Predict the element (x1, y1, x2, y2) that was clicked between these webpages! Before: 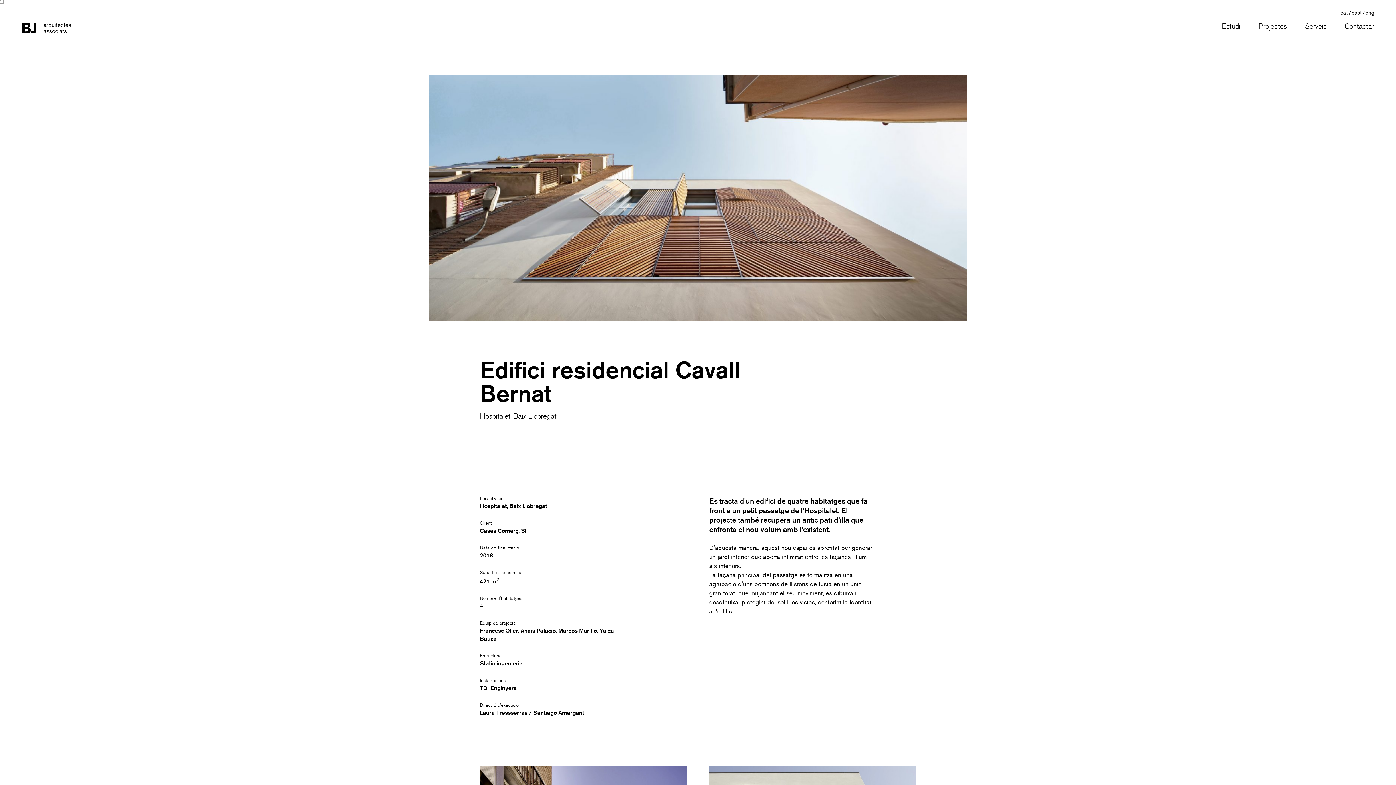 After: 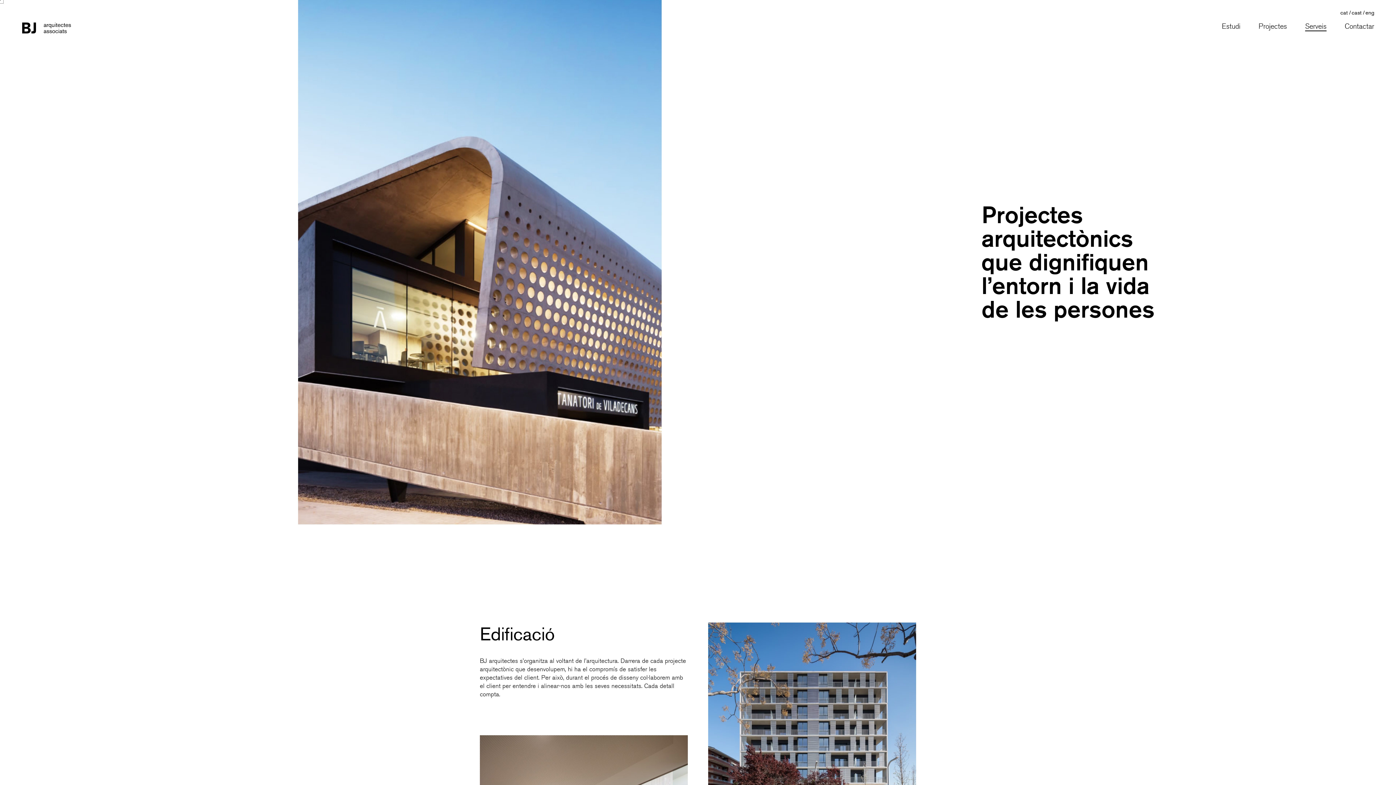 Action: bbox: (1305, 21, 1326, 31) label: Serveis